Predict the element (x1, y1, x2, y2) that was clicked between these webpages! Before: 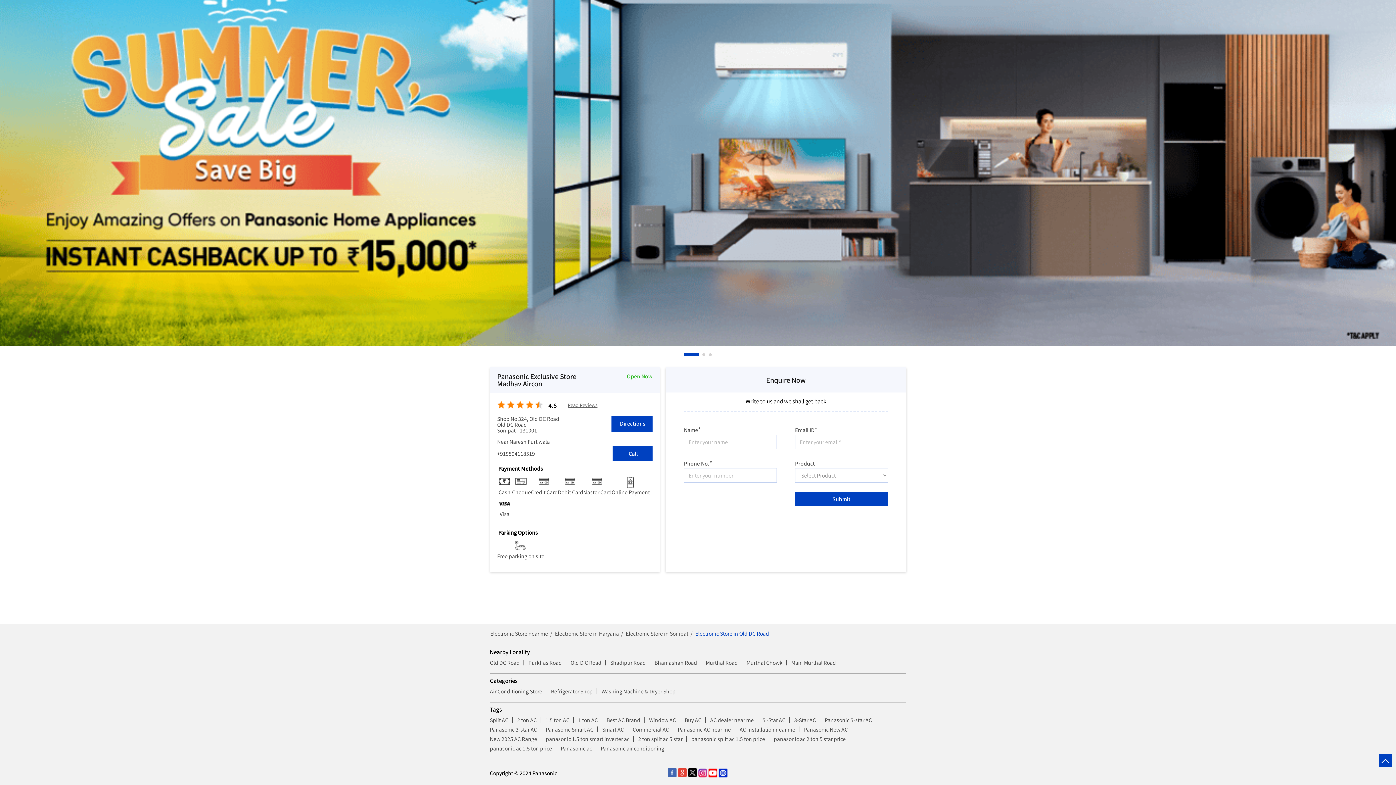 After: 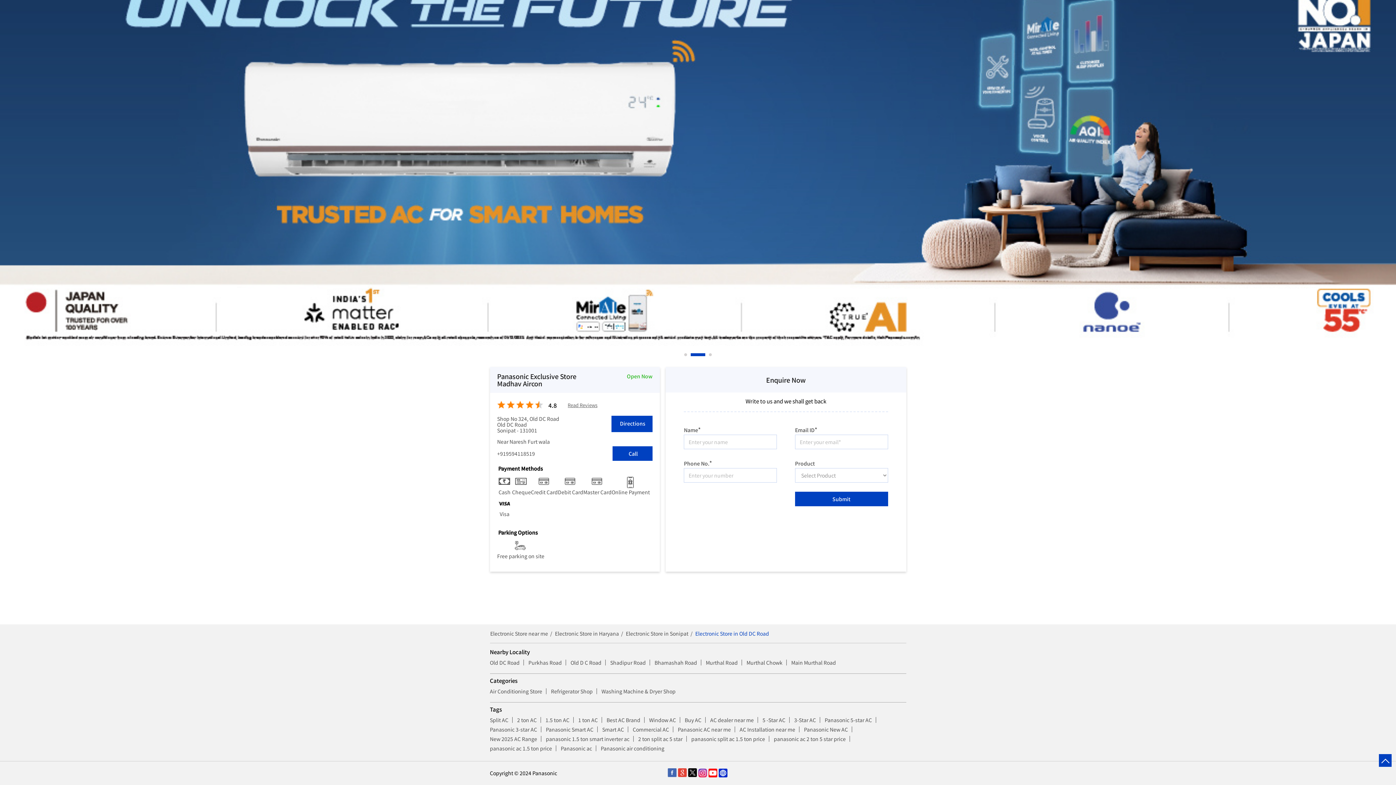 Action: bbox: (702, 353, 706, 356) label: 2 of 3